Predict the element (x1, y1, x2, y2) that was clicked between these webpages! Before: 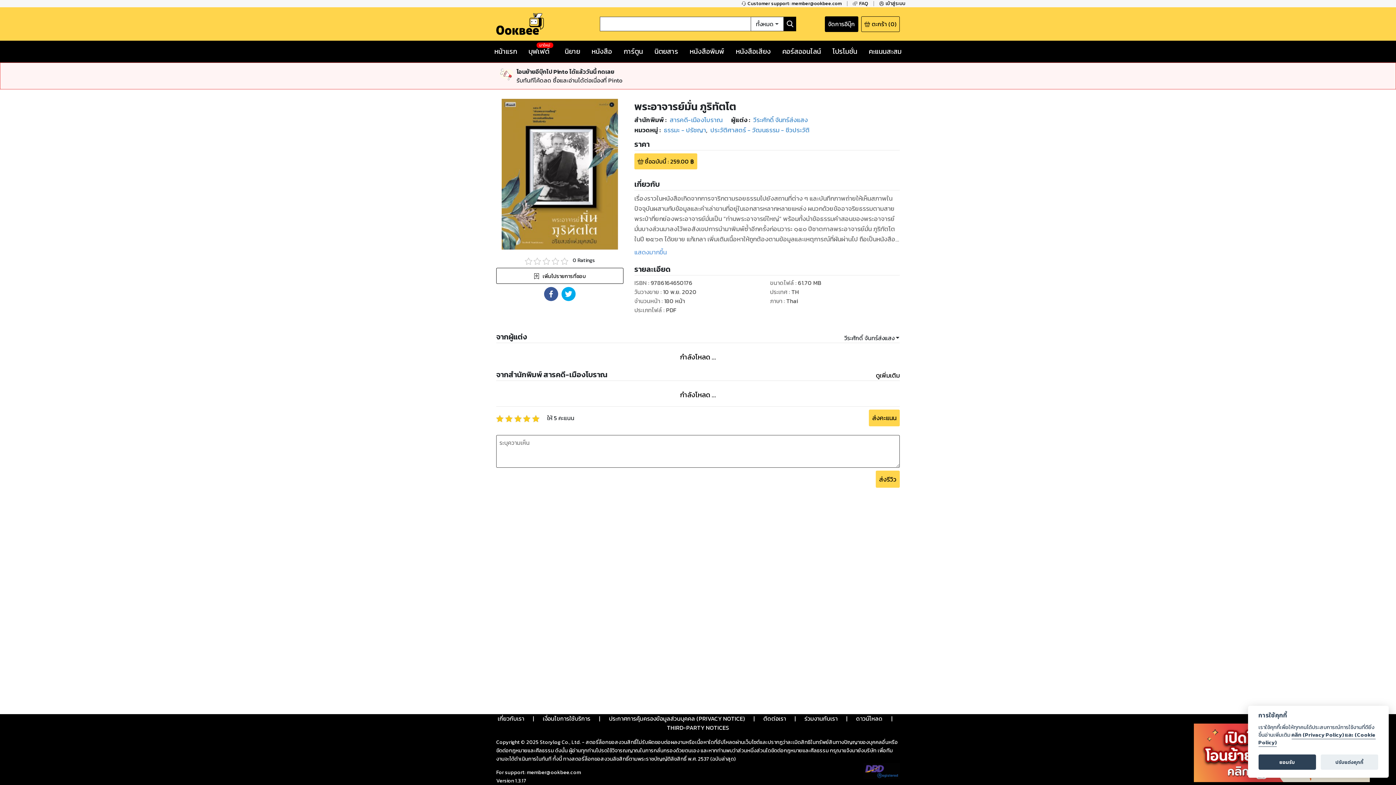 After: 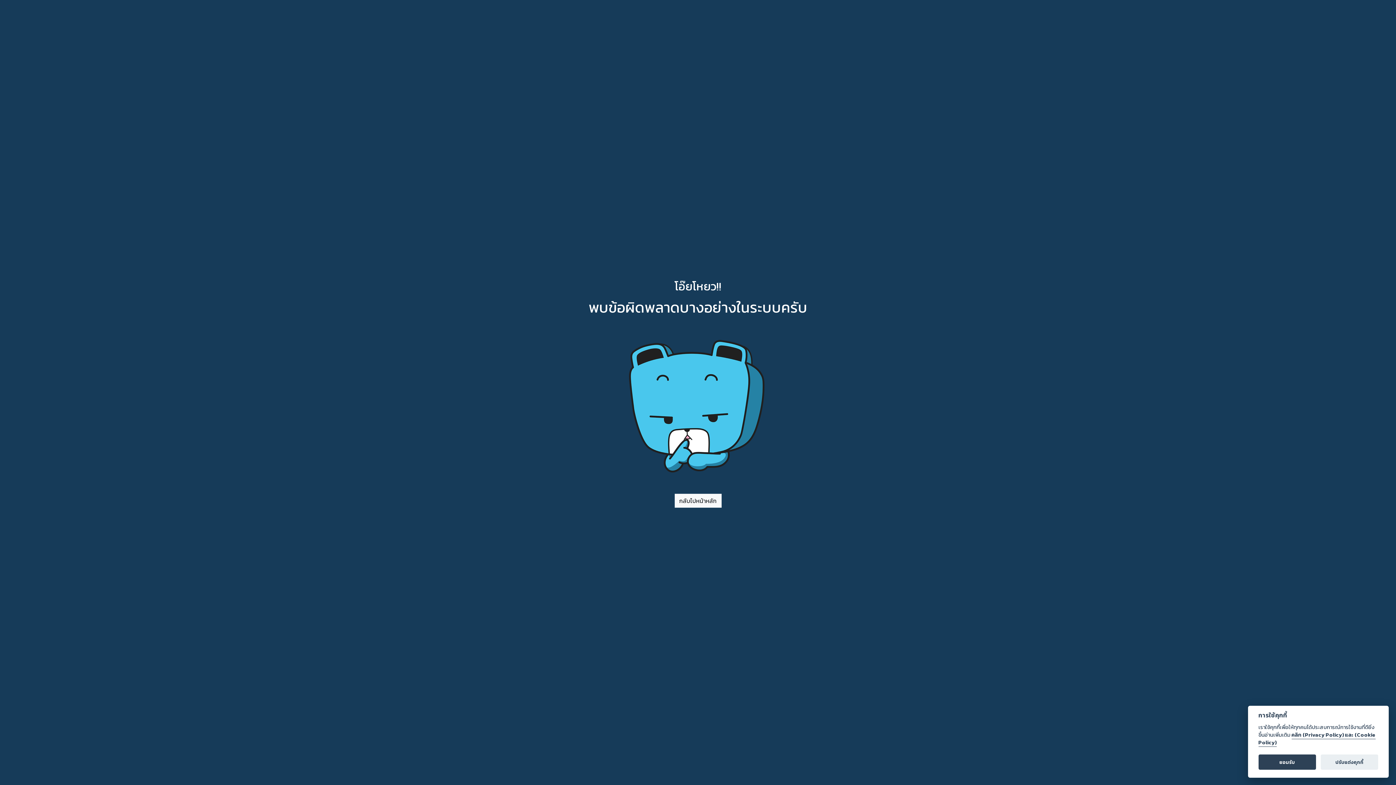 Action: label: ดูเพิ่มเติม bbox: (876, 344, 900, 353)